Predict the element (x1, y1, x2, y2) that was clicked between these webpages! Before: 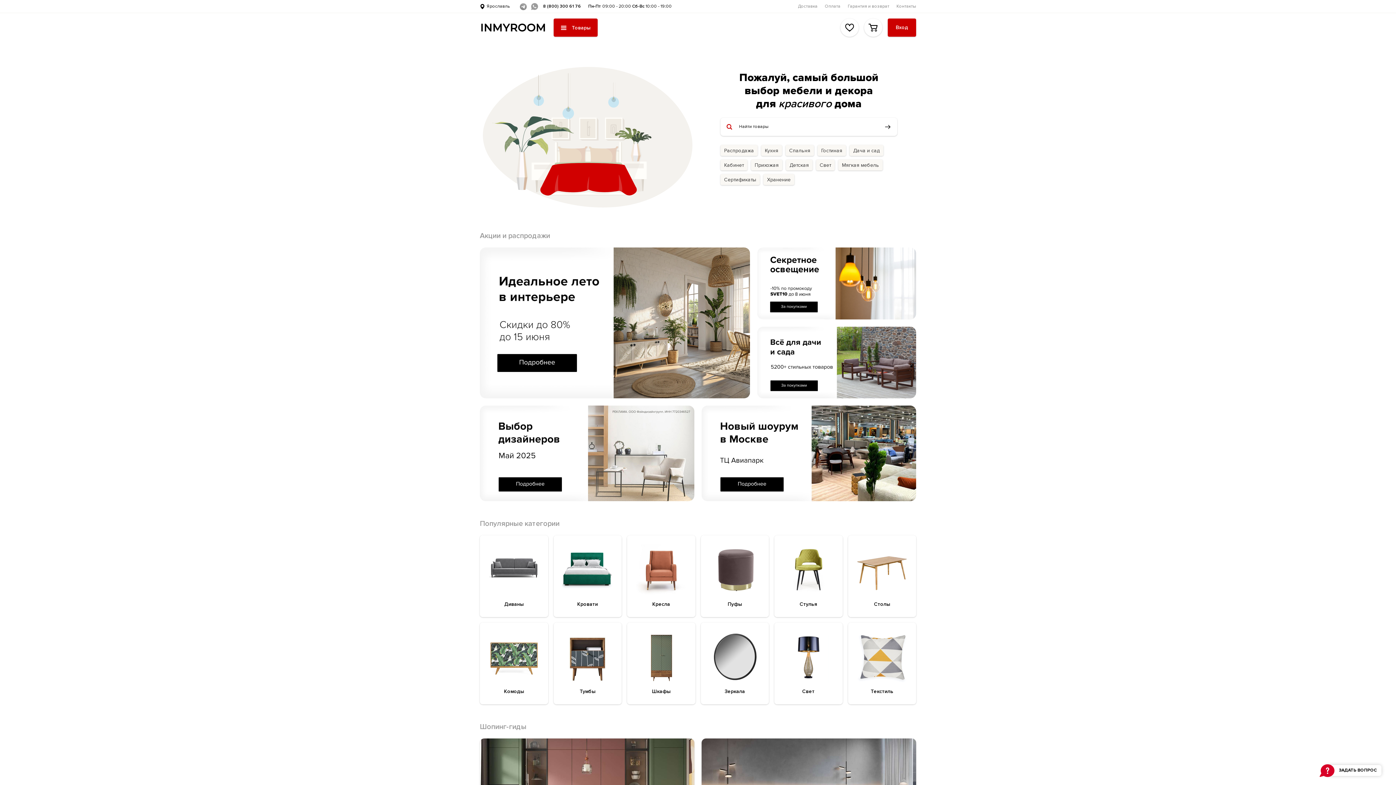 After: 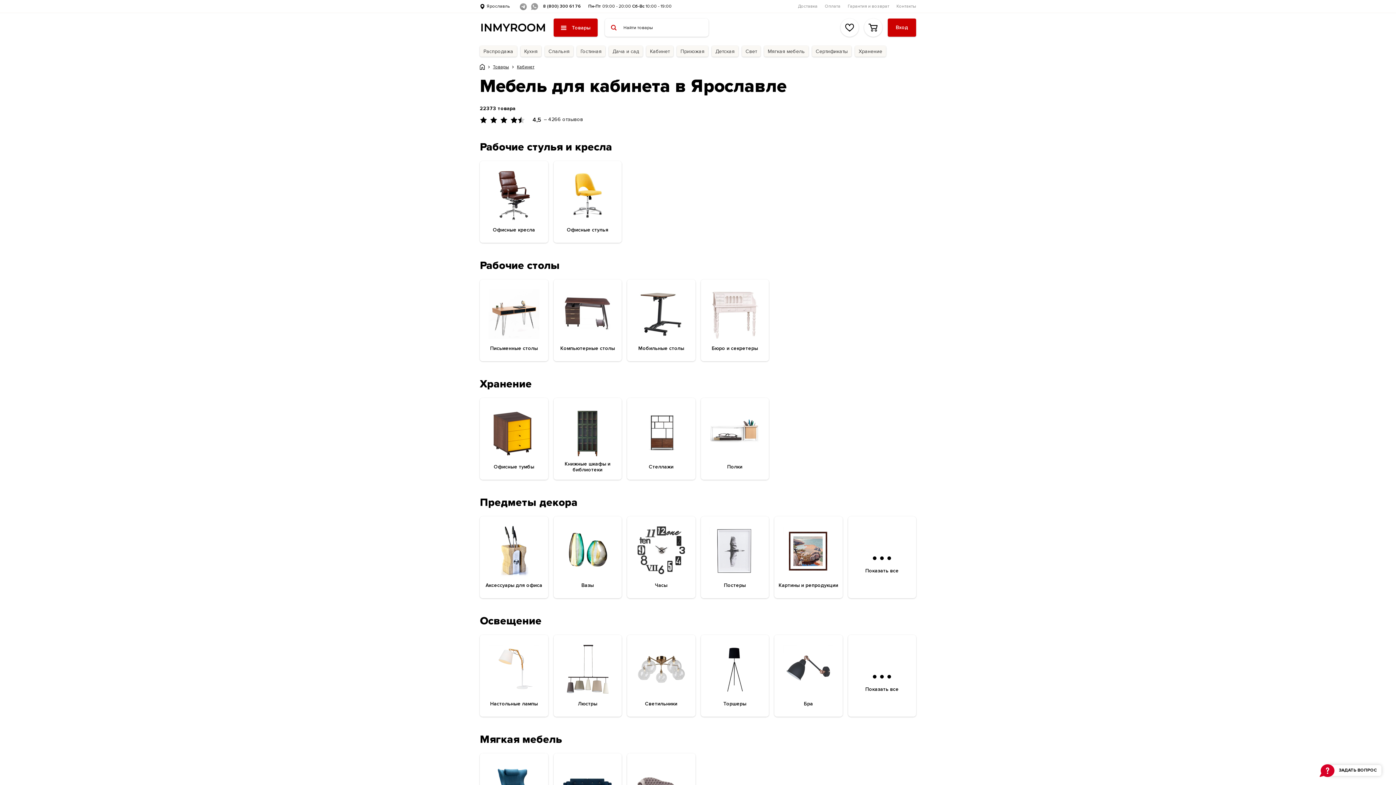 Action: bbox: (720, 159, 747, 170) label: Кабинет